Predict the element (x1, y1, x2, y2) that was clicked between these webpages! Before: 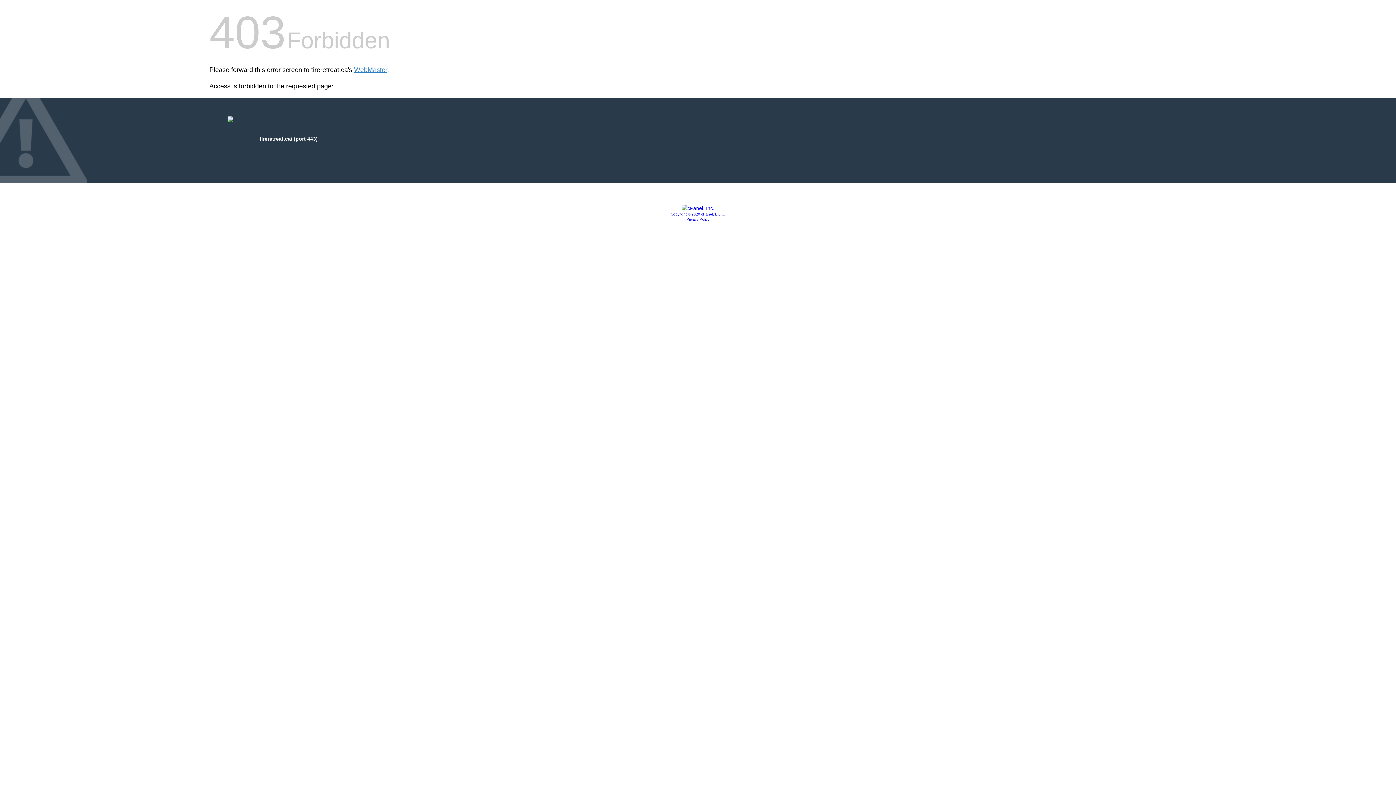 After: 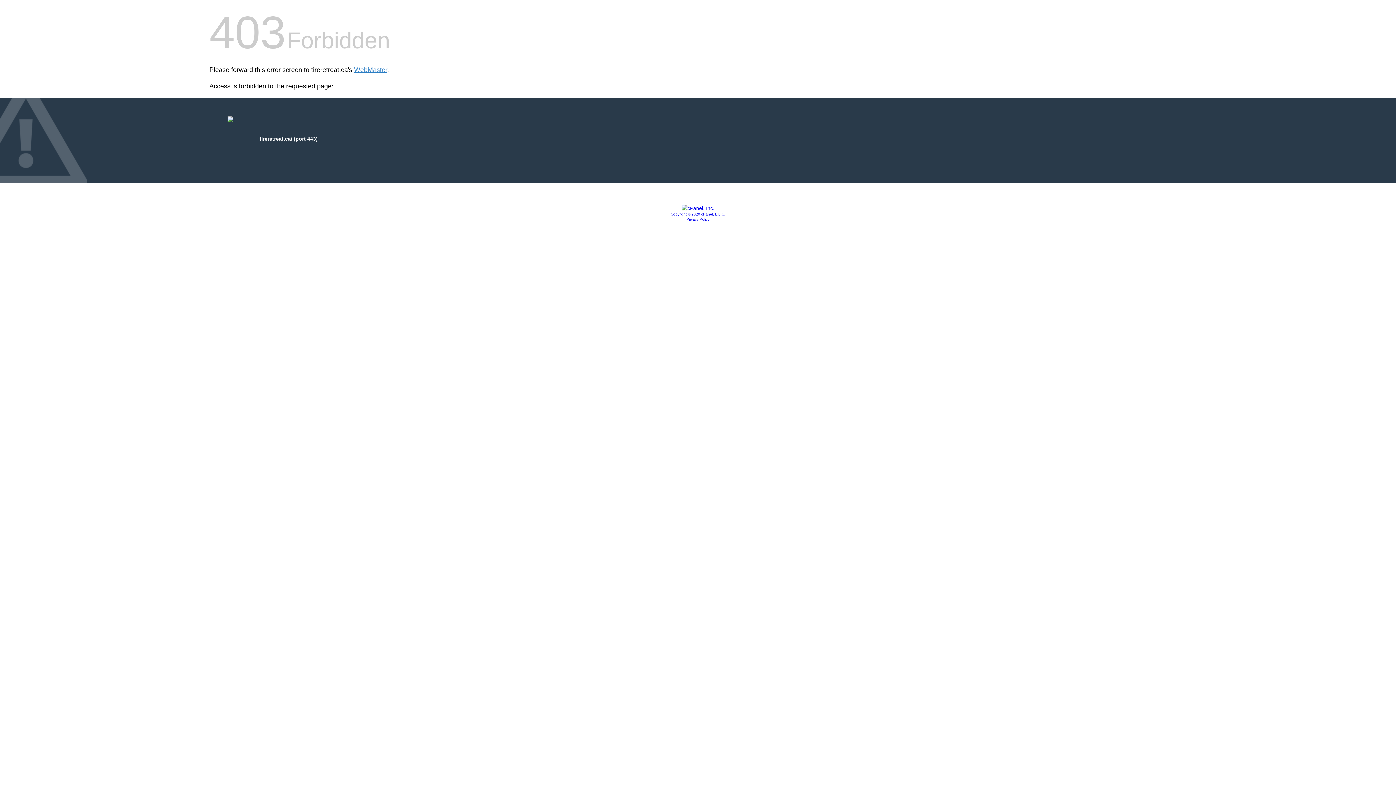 Action: bbox: (686, 217, 709, 221) label: Privacy Policy